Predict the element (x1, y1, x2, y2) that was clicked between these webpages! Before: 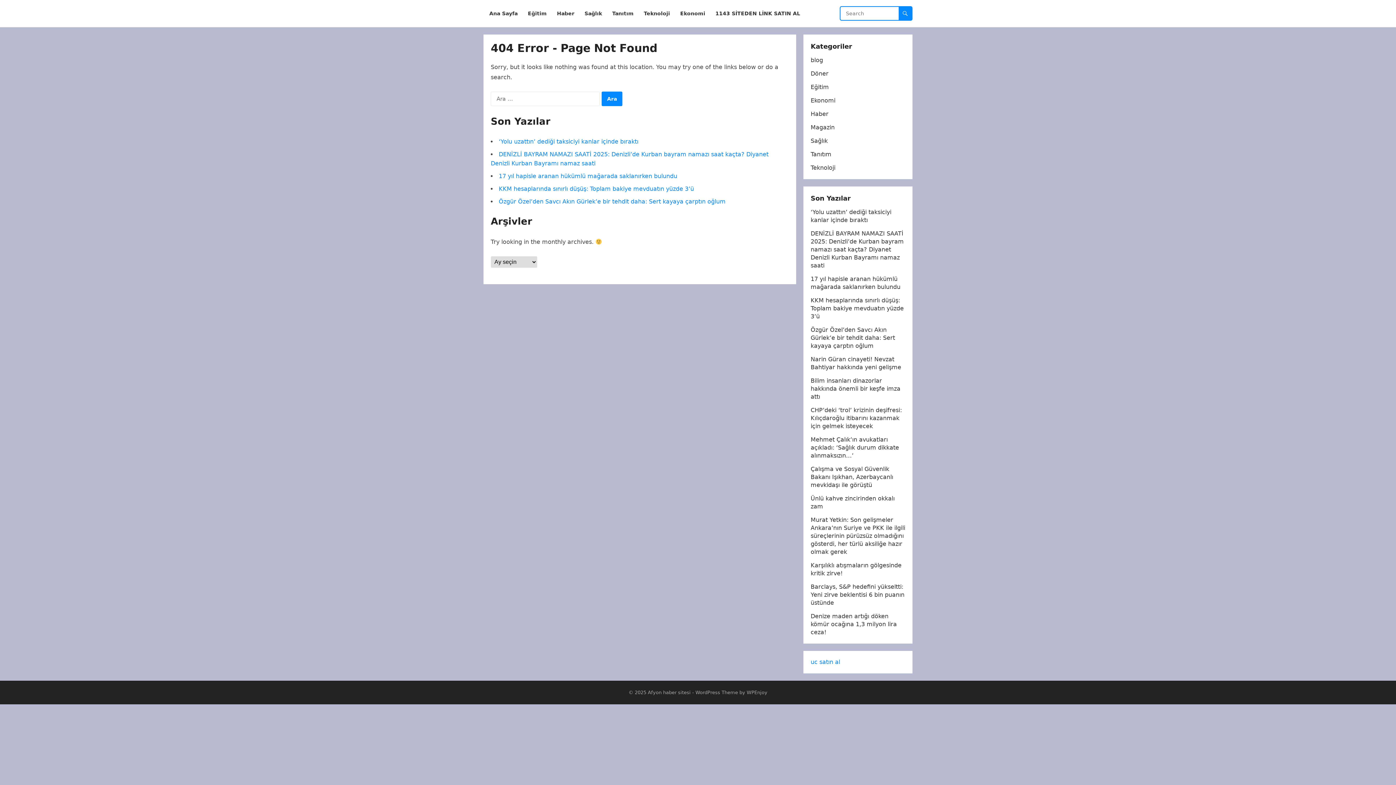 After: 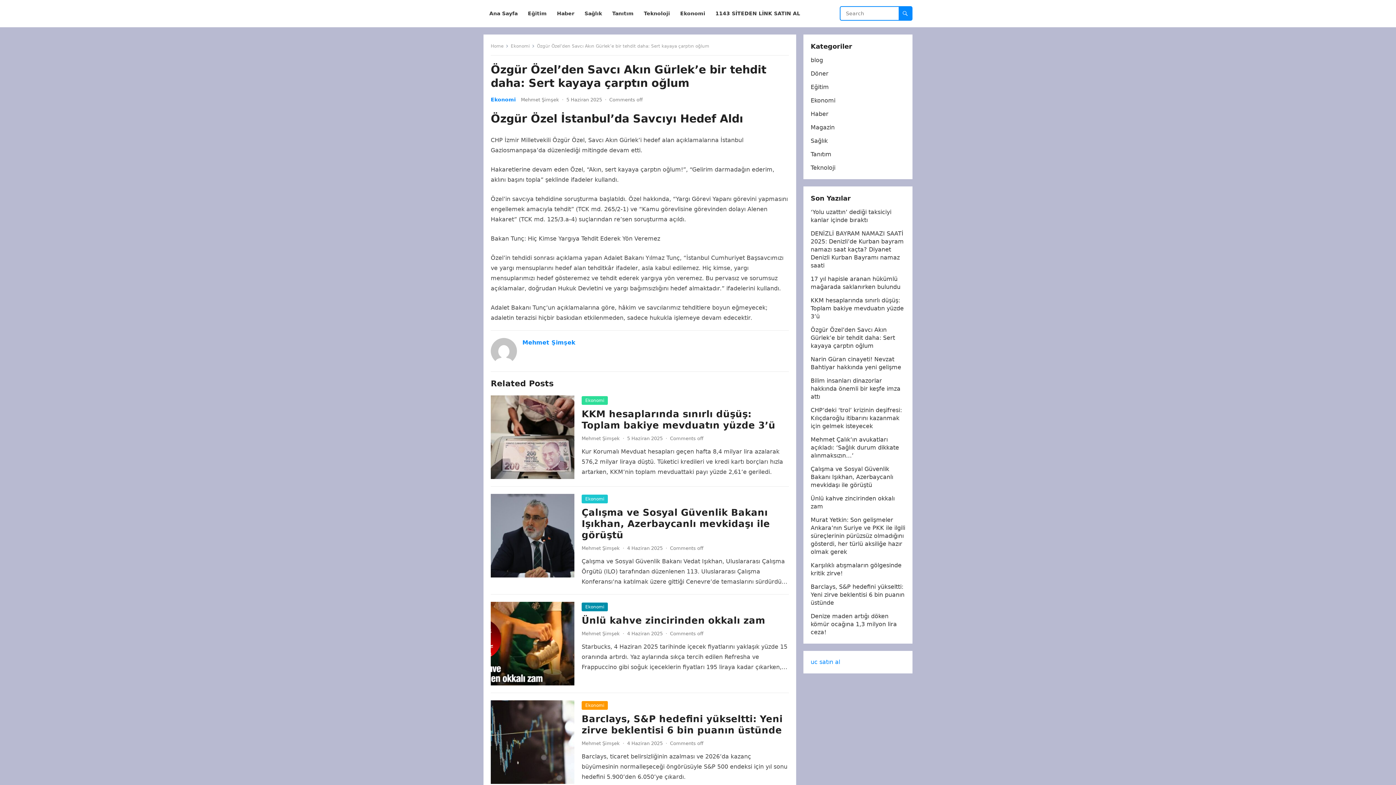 Action: label: Özgür Özel’den Savcı Akın Gürlek’e bir tehdit daha: Sert kayaya çarptın oğlum bbox: (810, 326, 895, 349)